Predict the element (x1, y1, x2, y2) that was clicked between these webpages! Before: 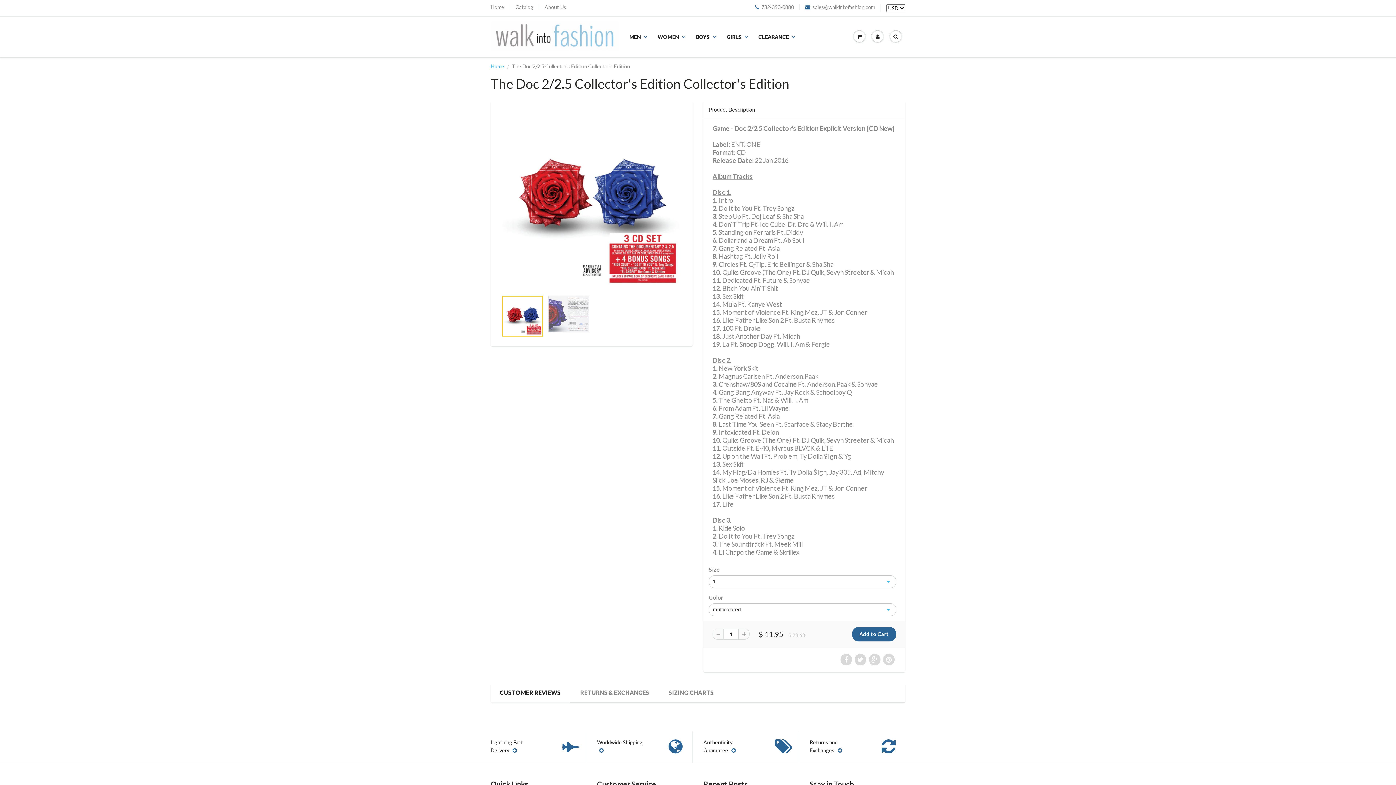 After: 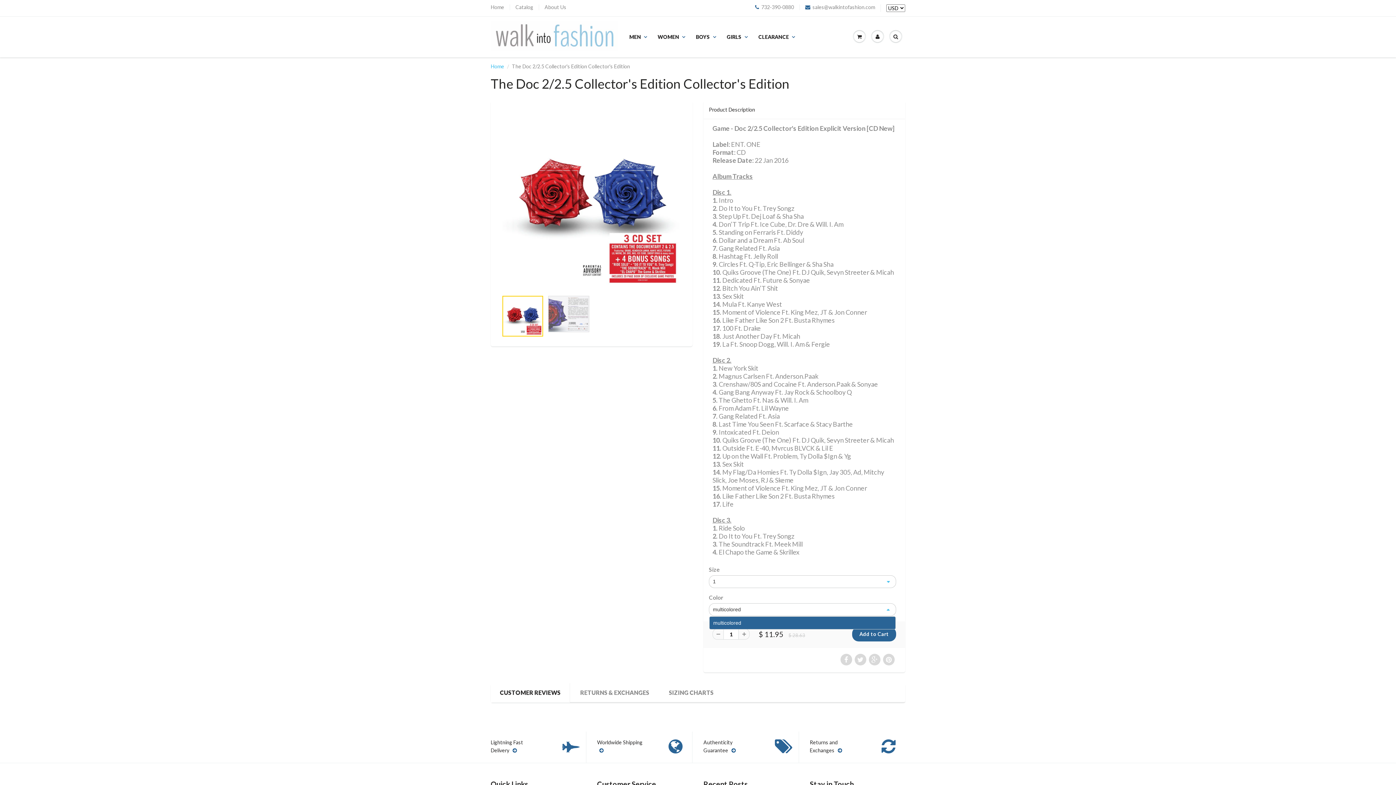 Action: bbox: (709, 604, 896, 616) label: multicolored